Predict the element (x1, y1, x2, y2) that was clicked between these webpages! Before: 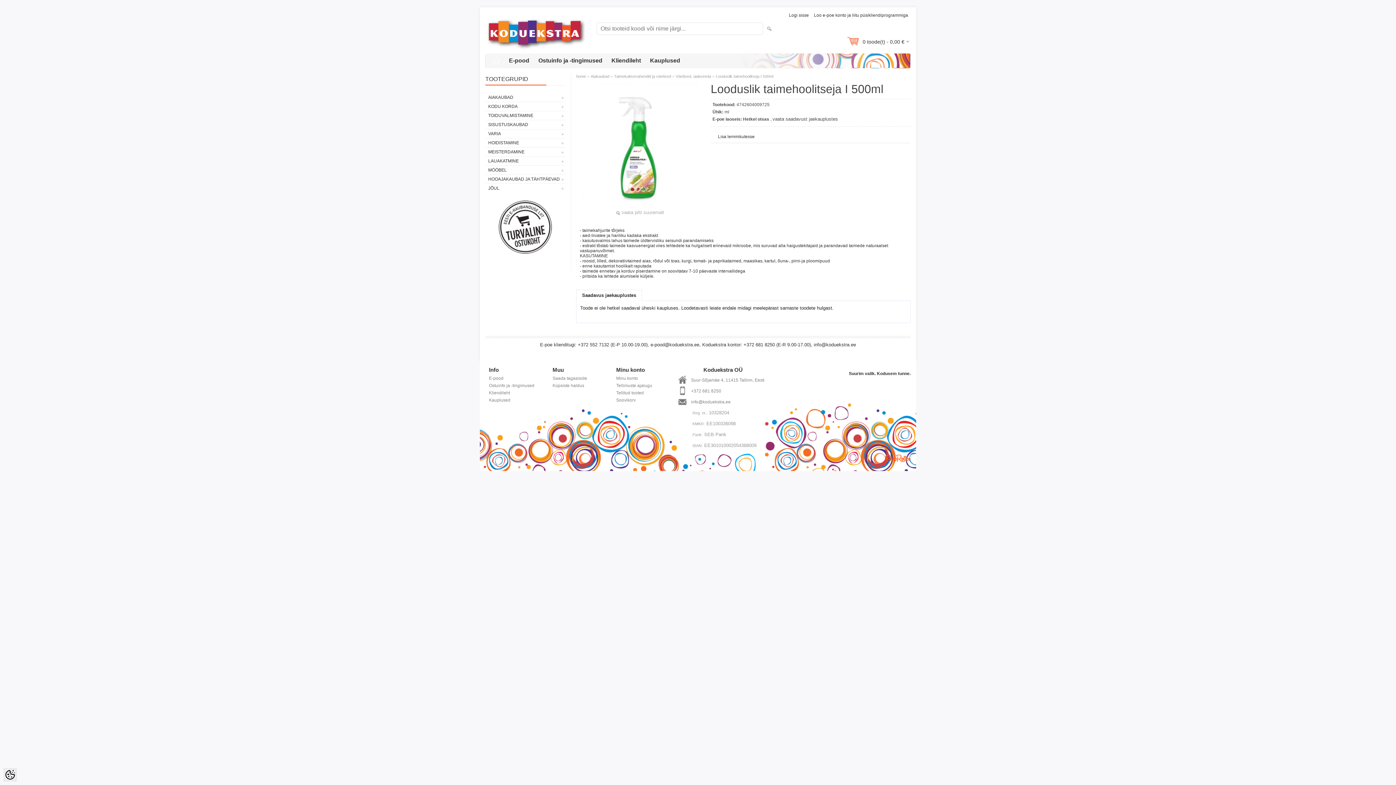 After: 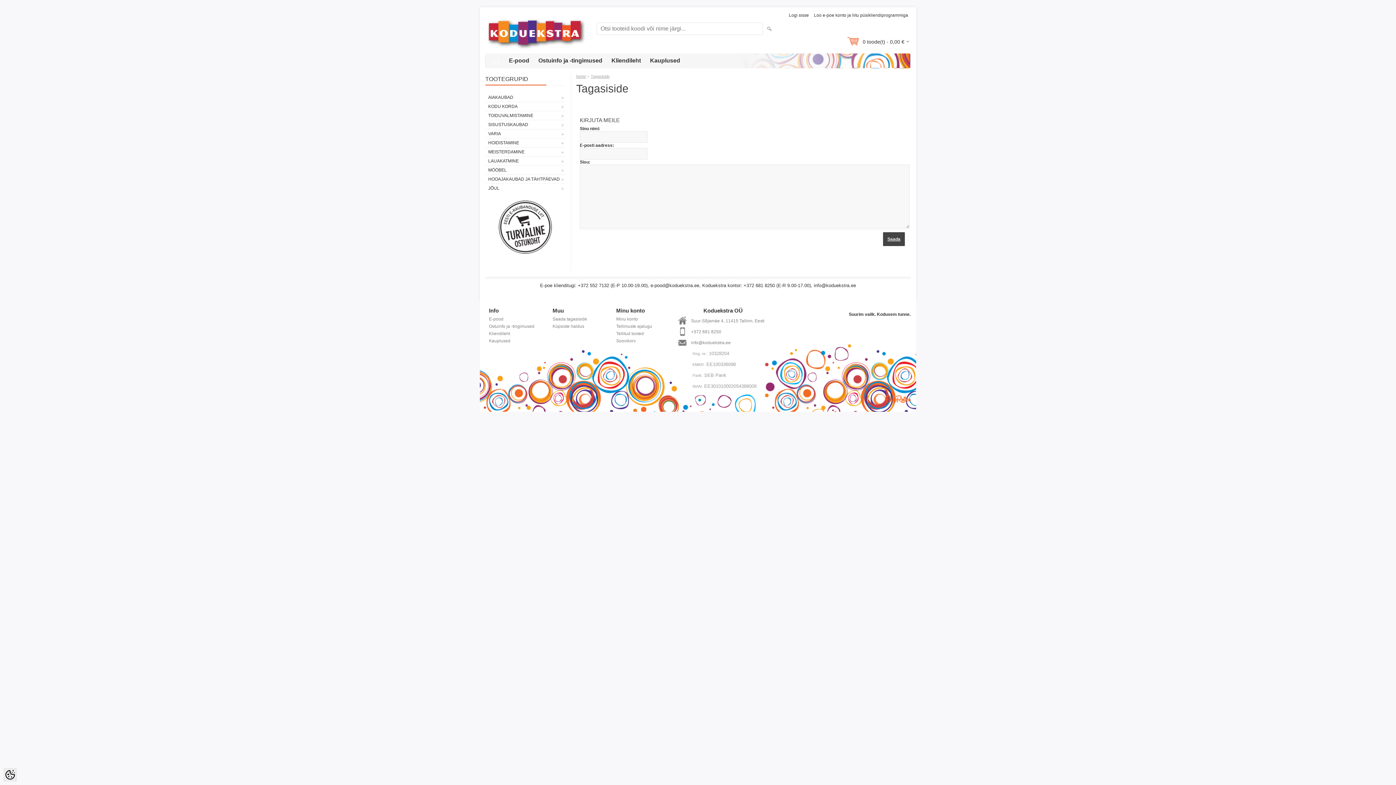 Action: label: Saada tagasiside bbox: (550, 375, 605, 382)